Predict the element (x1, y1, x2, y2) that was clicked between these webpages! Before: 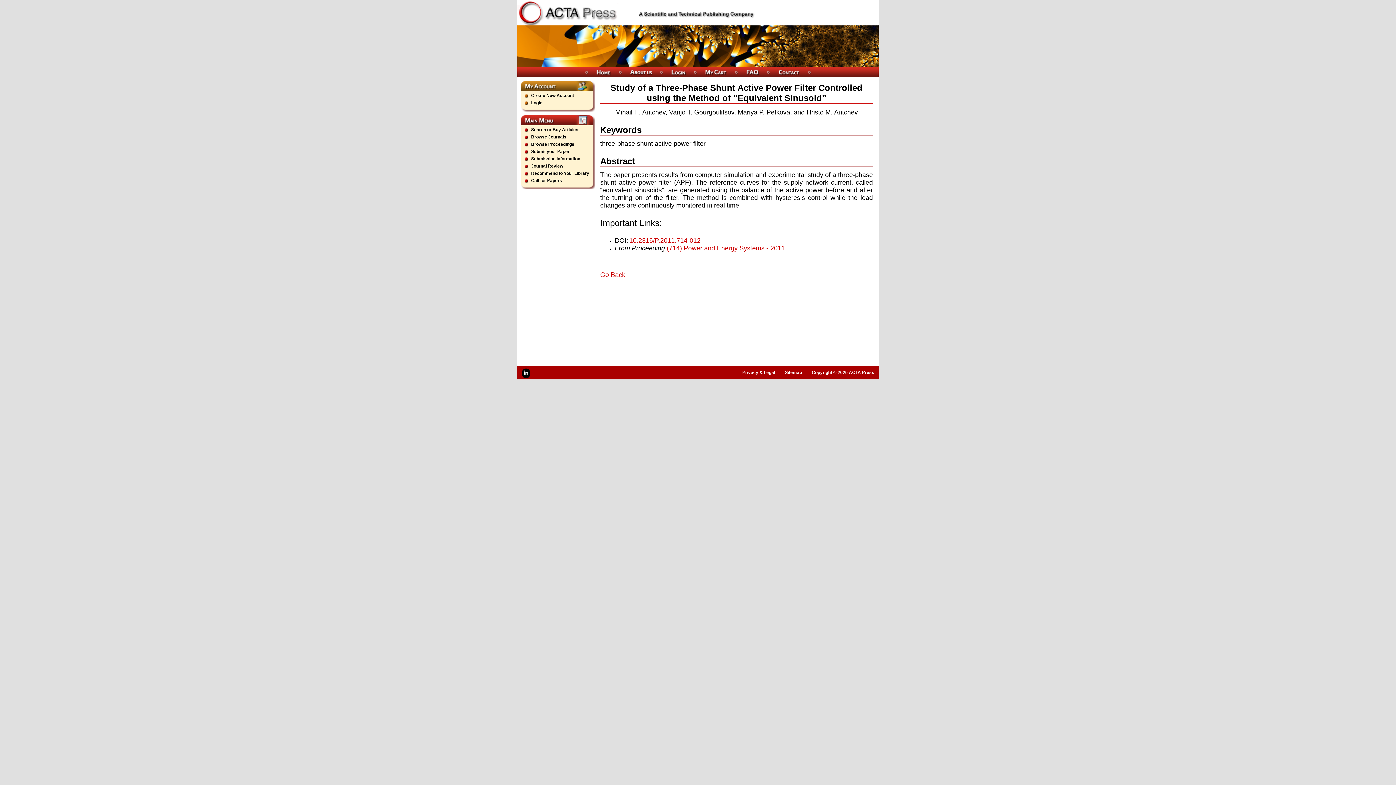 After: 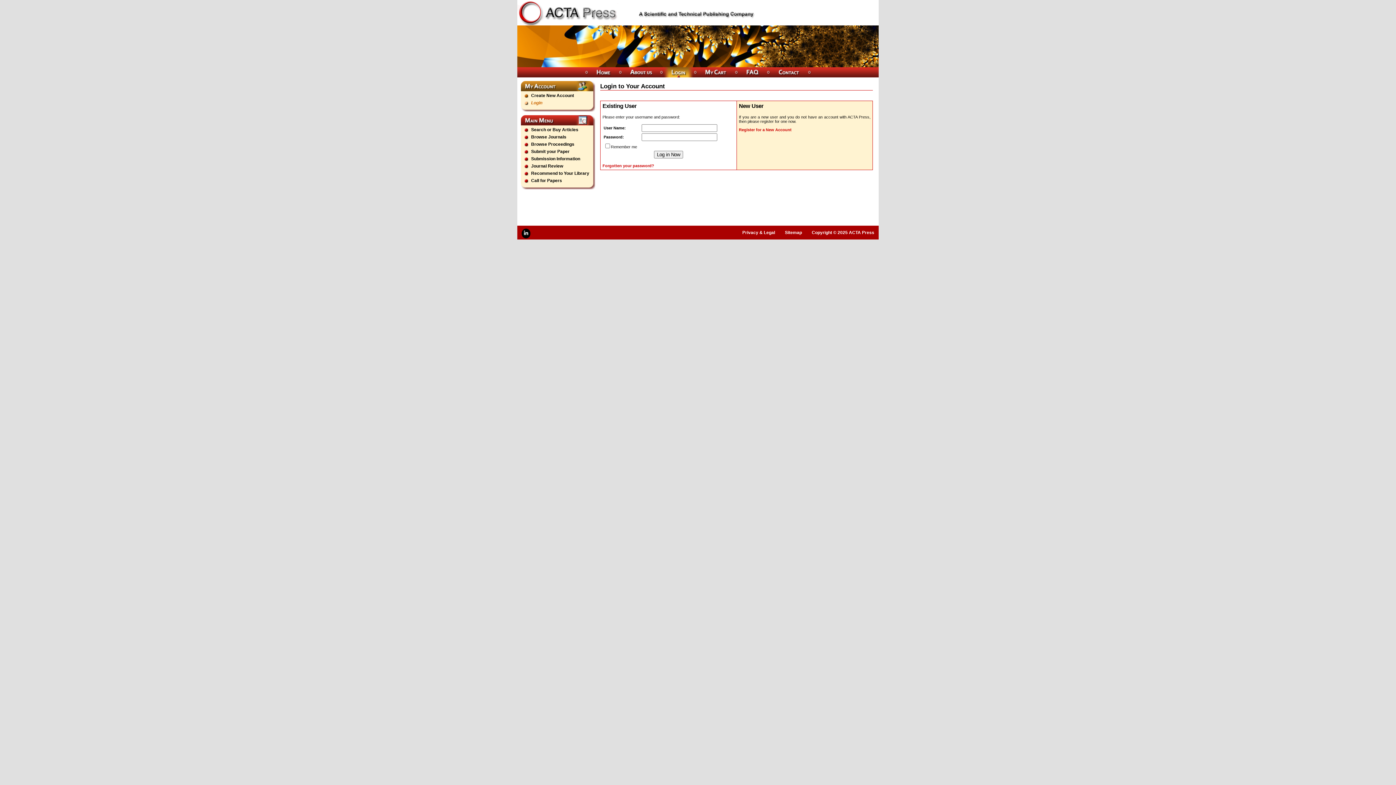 Action: bbox: (663, 67, 693, 77)